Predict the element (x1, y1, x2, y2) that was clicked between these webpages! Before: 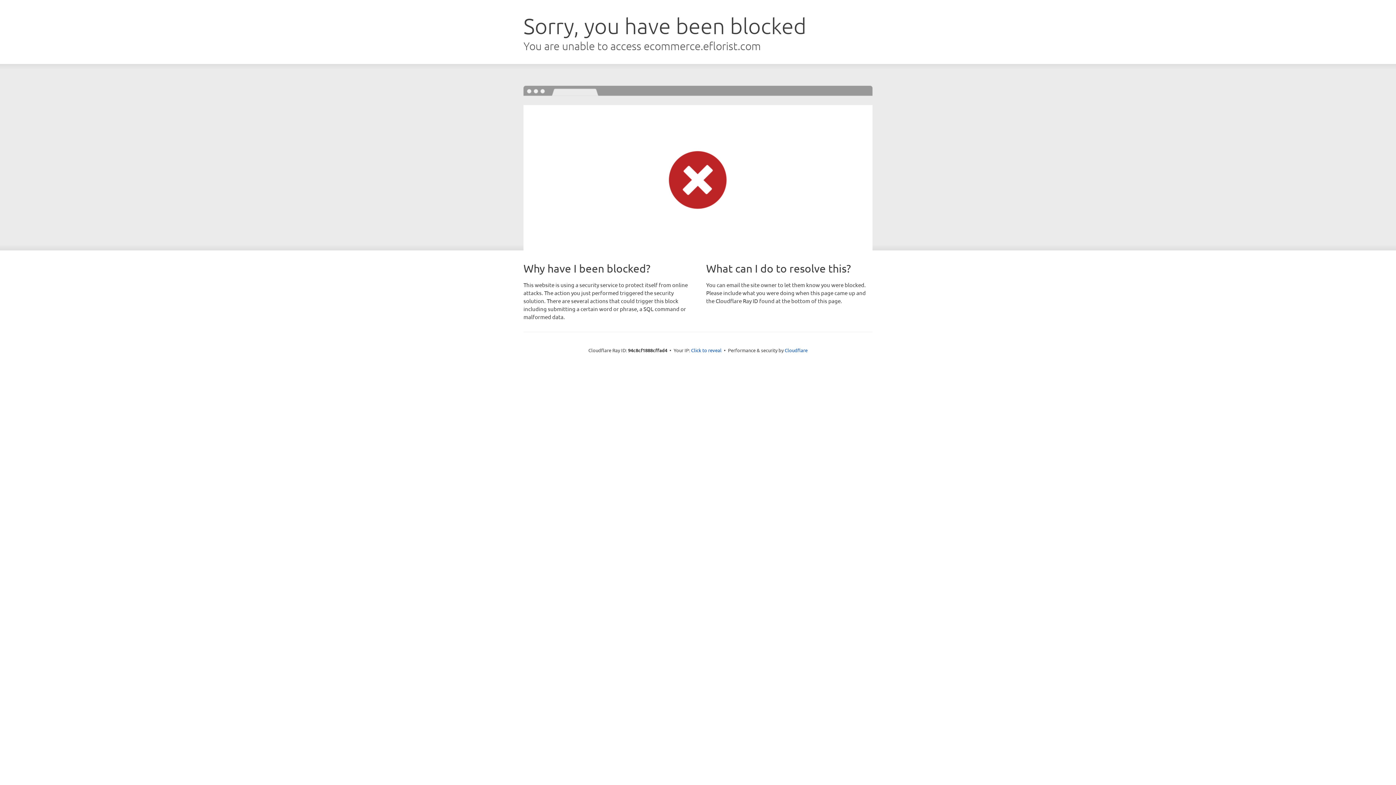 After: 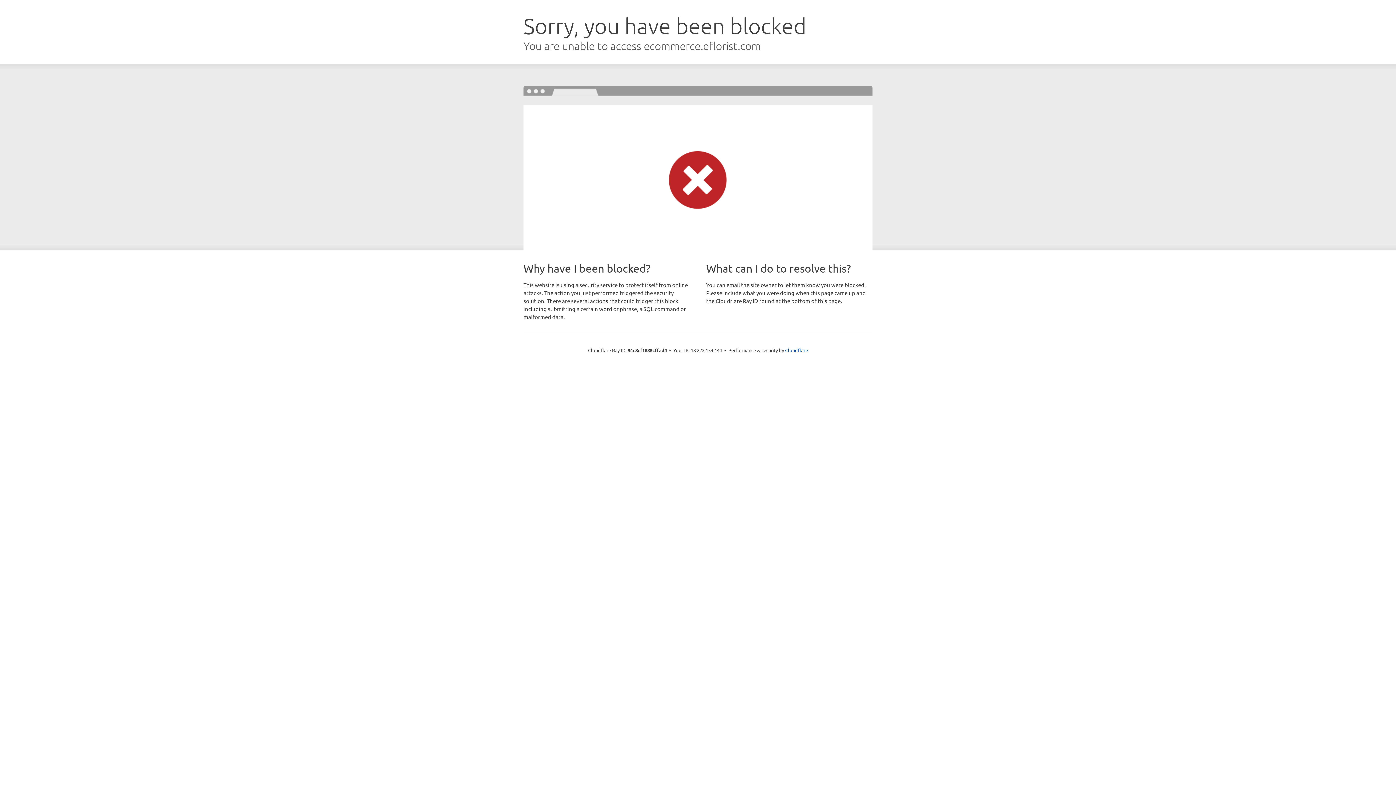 Action: label: Click to reveal bbox: (691, 346, 721, 353)